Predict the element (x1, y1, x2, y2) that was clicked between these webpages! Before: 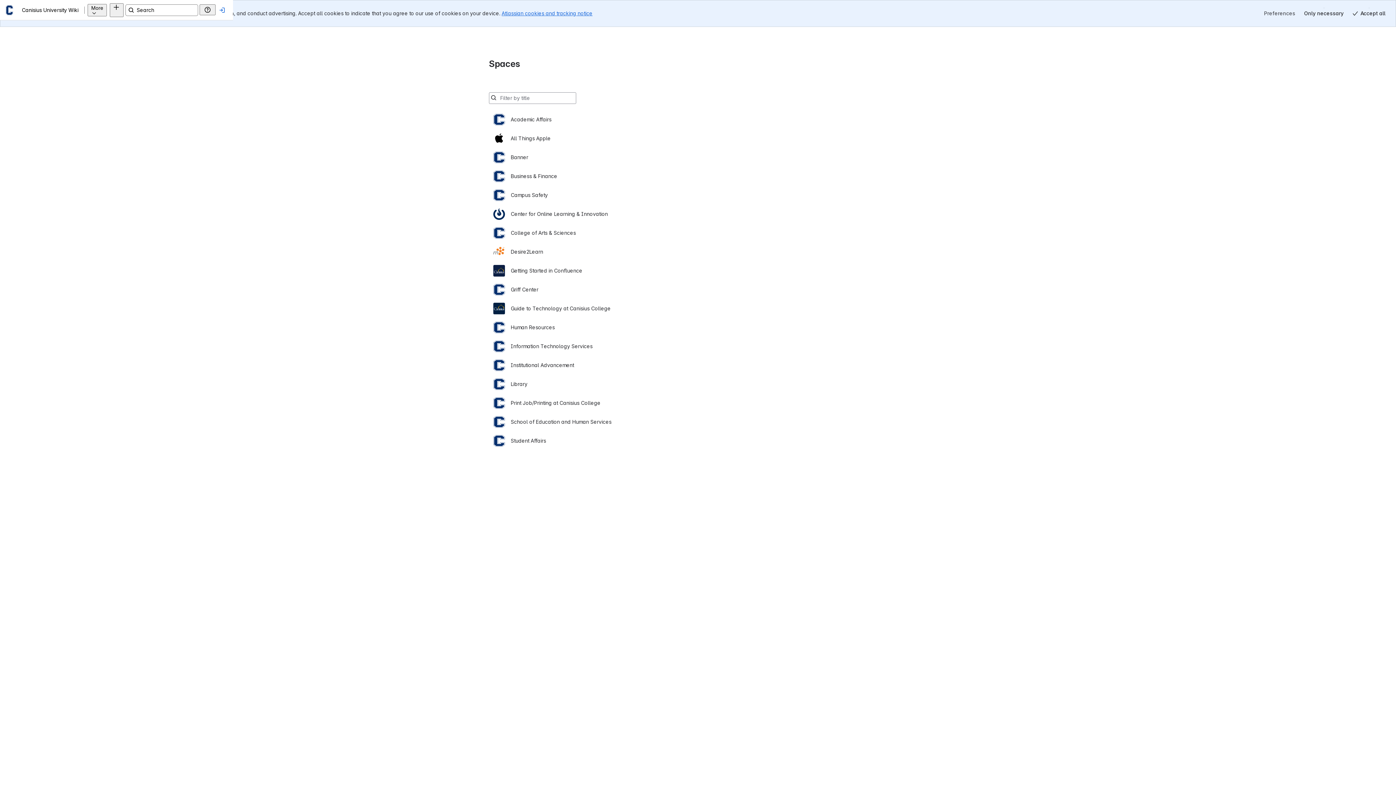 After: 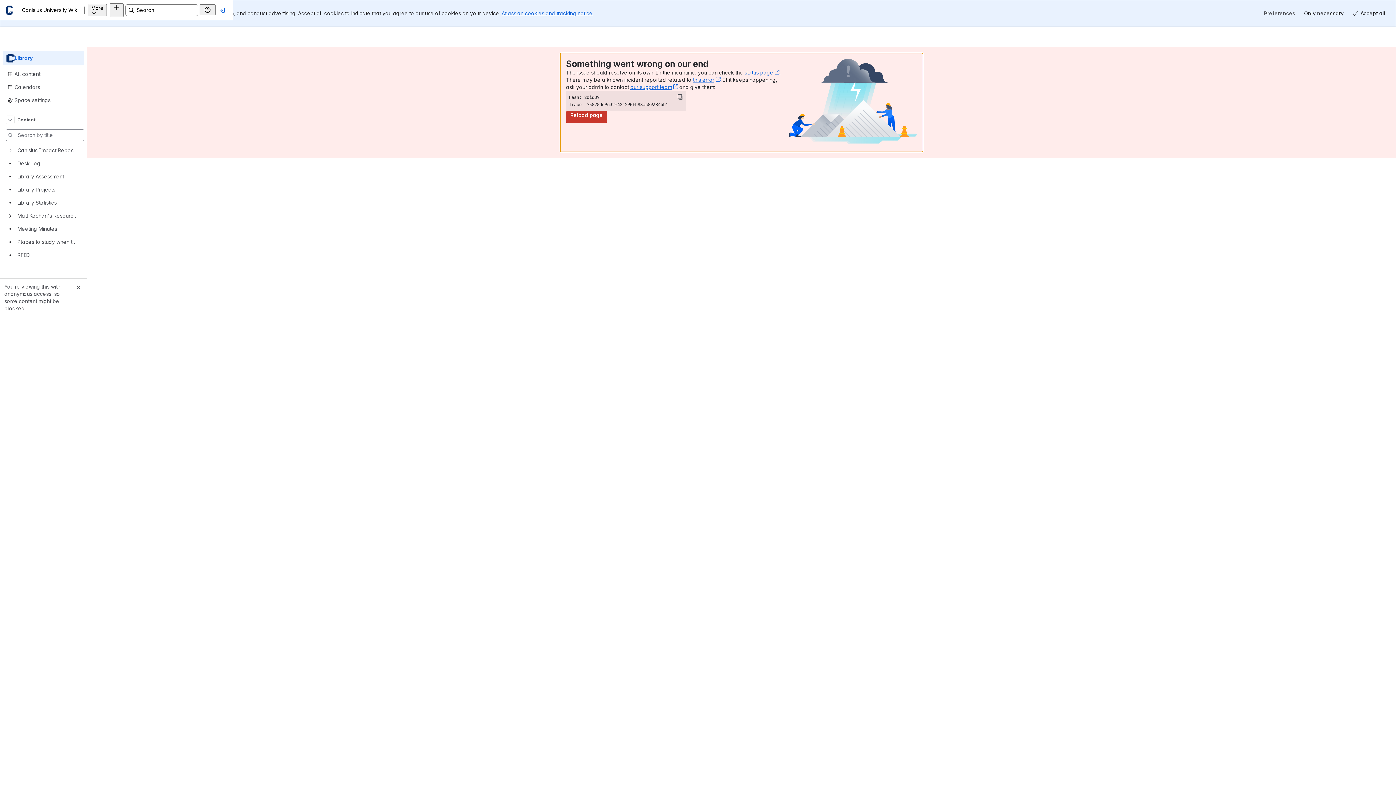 Action: label: Library bbox: (493, 348, 903, 366)